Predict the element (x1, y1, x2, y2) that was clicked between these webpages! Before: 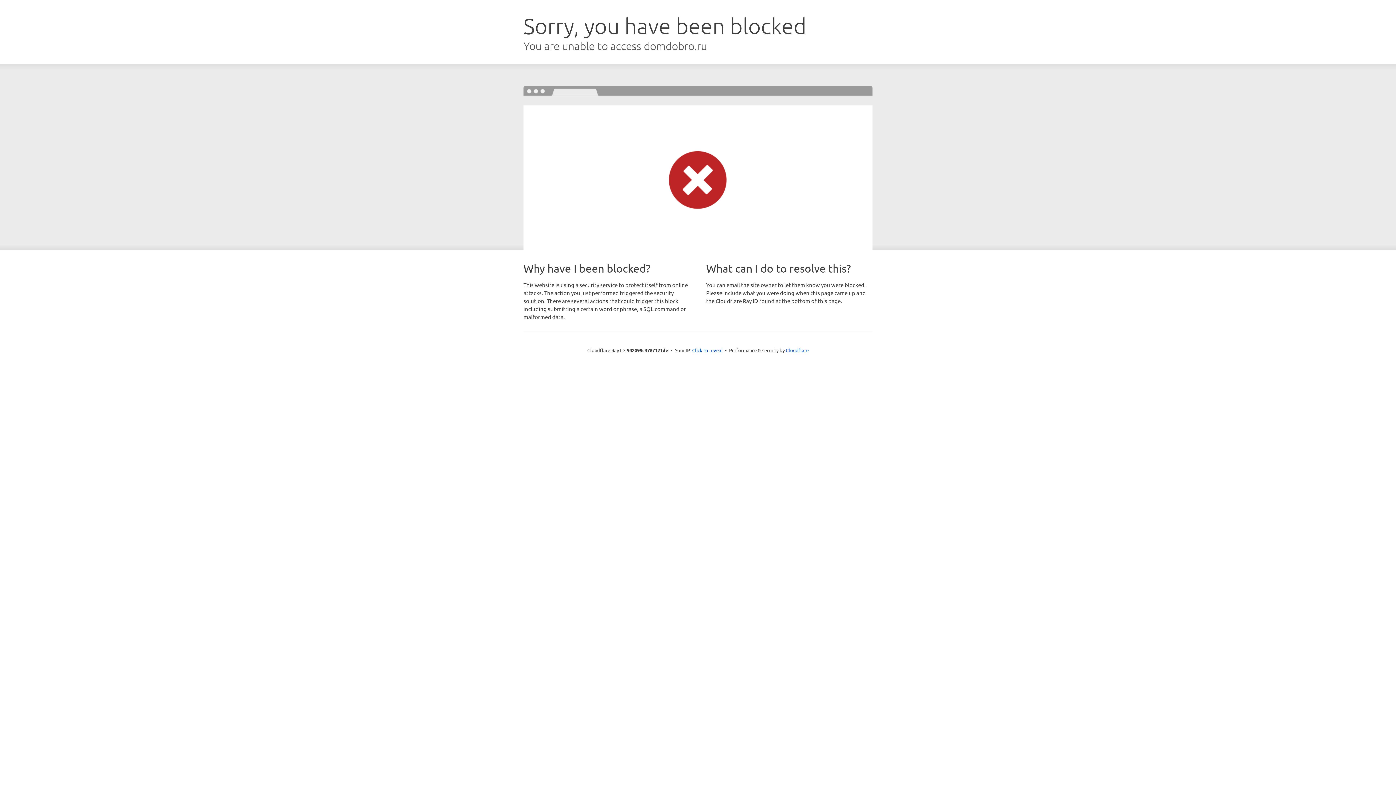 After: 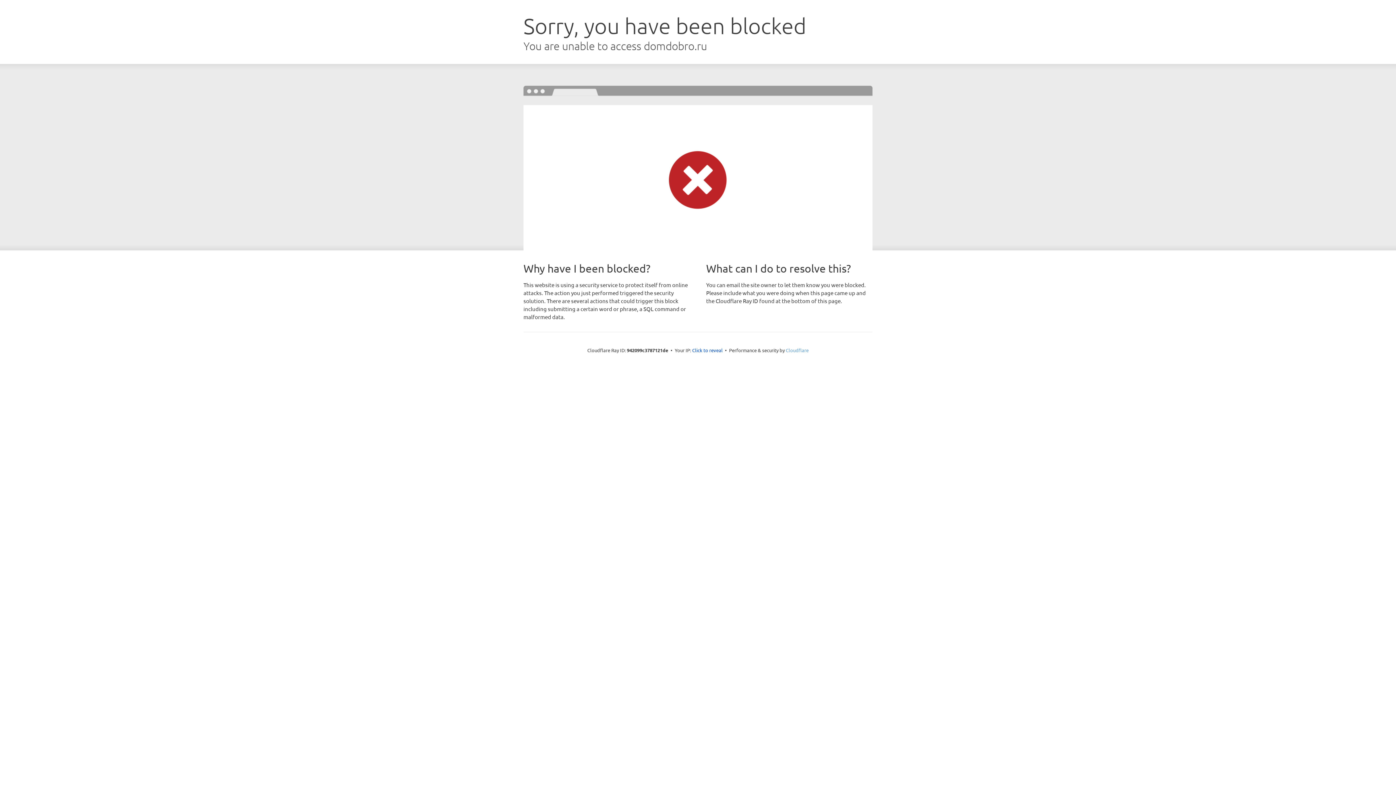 Action: bbox: (786, 347, 808, 353) label: Cloudflare